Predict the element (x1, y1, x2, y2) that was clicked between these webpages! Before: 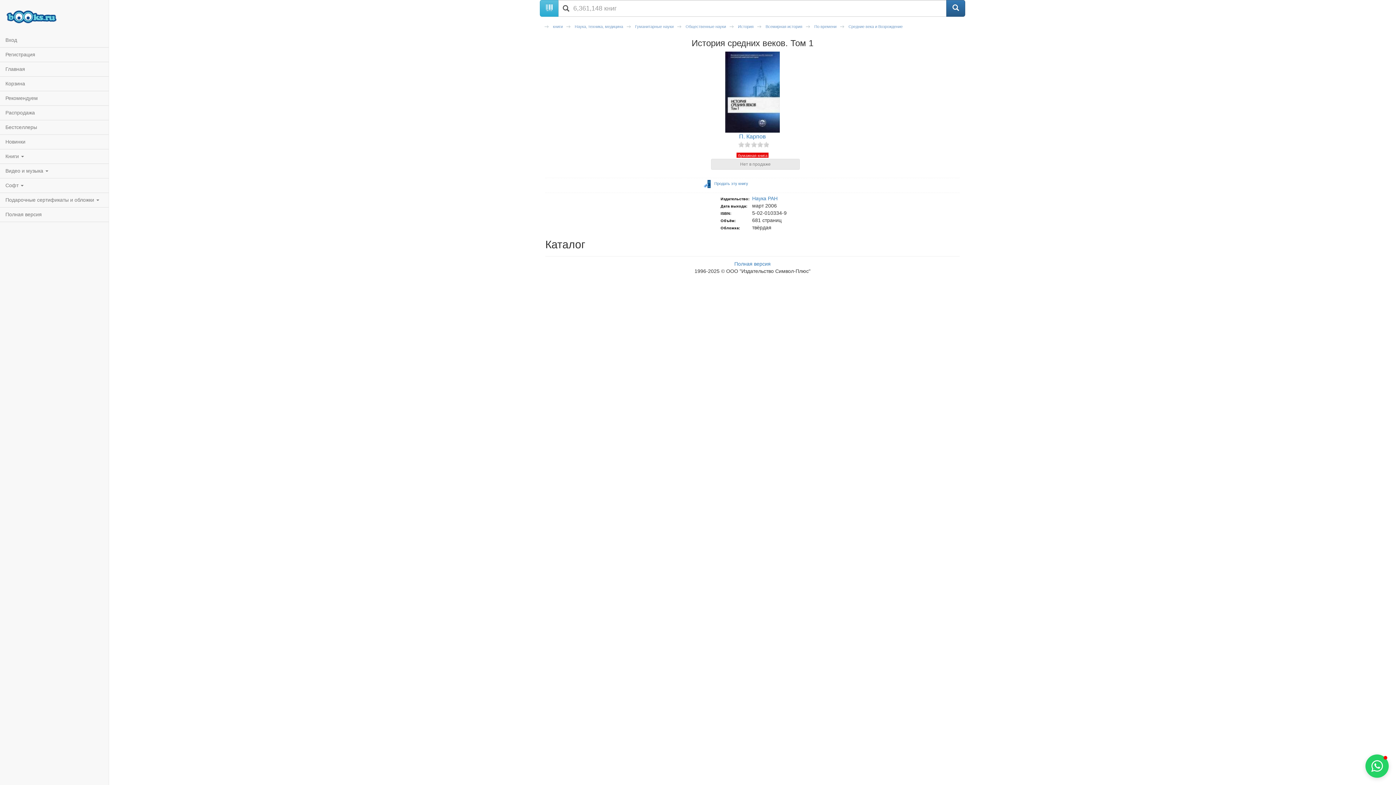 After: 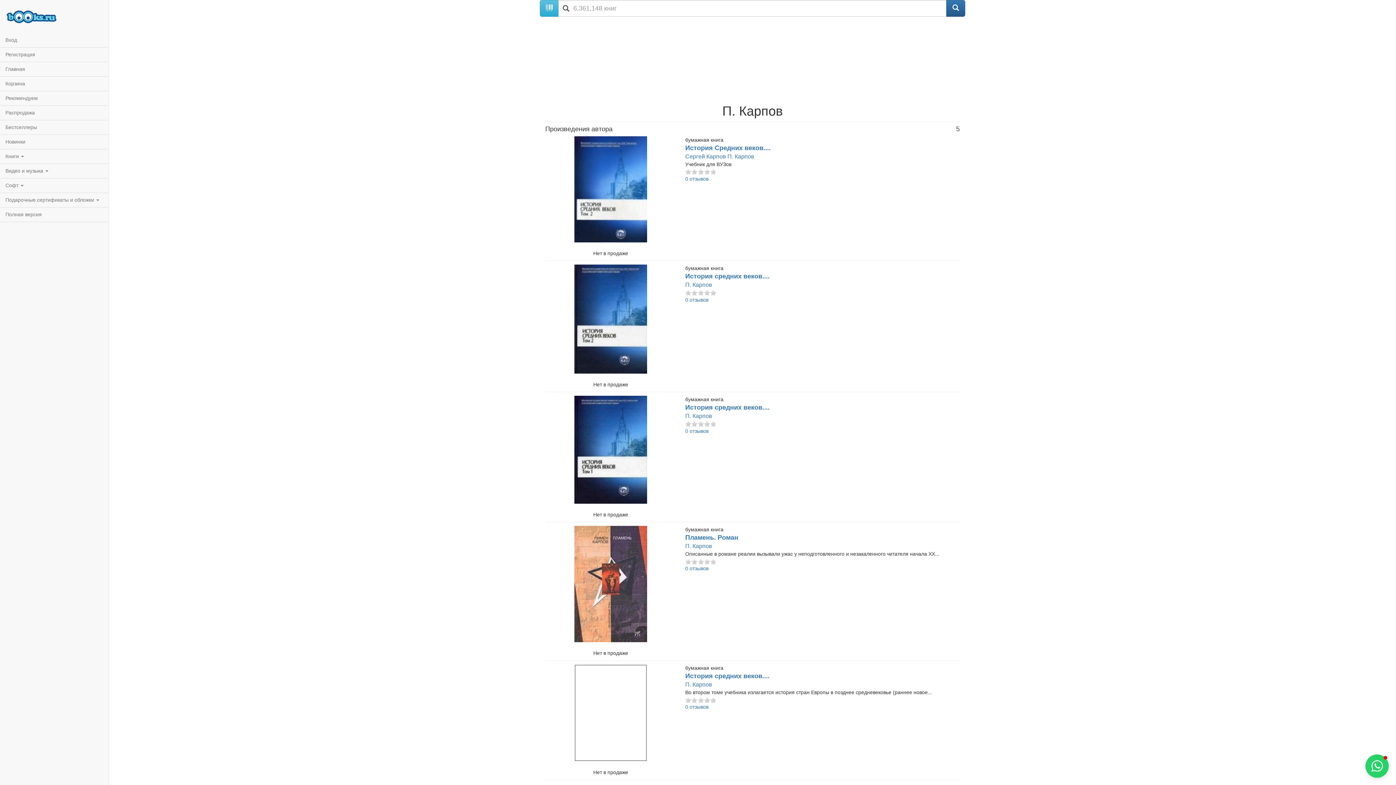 Action: label: П. Карпов bbox: (739, 133, 766, 139)